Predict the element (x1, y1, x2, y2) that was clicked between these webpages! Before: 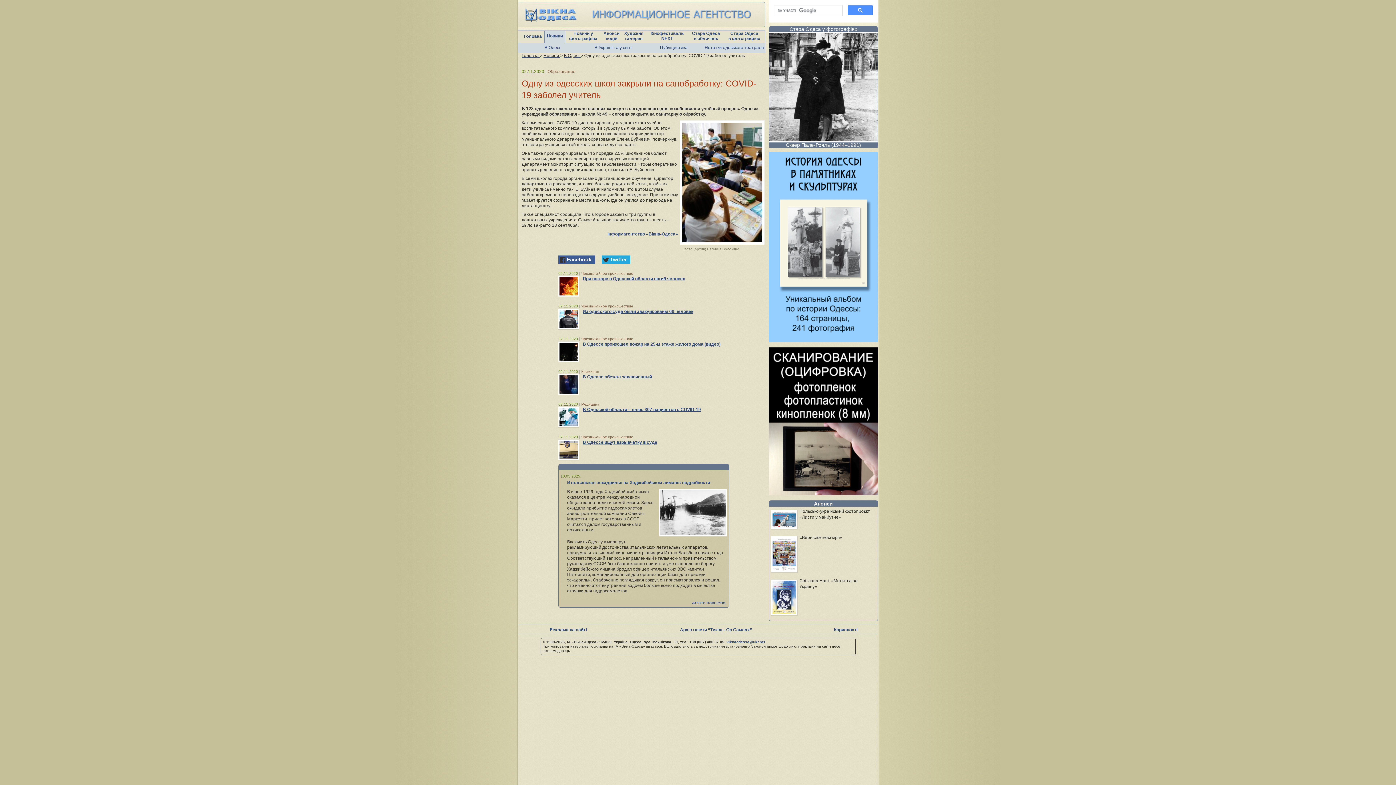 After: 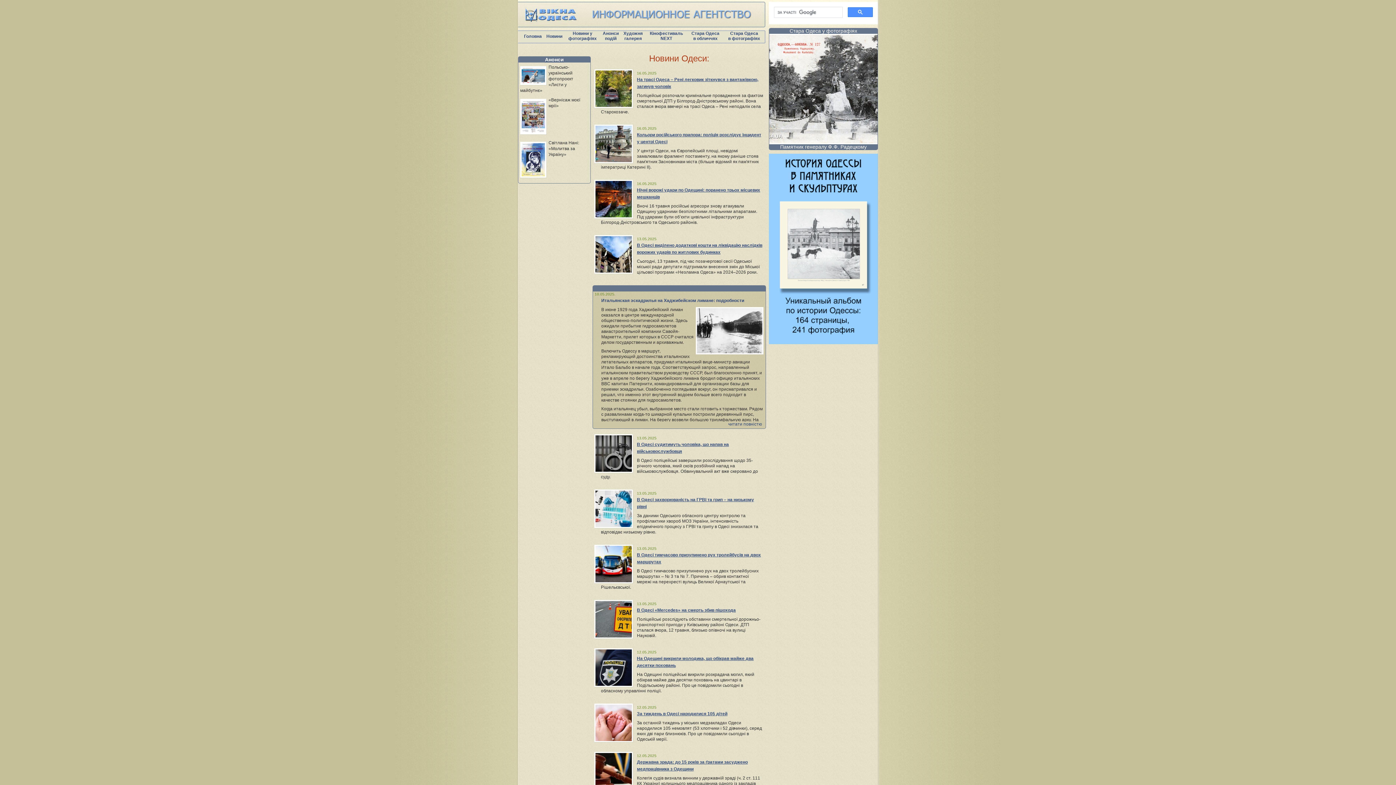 Action: label: Головна bbox: (524, 33, 542, 40)